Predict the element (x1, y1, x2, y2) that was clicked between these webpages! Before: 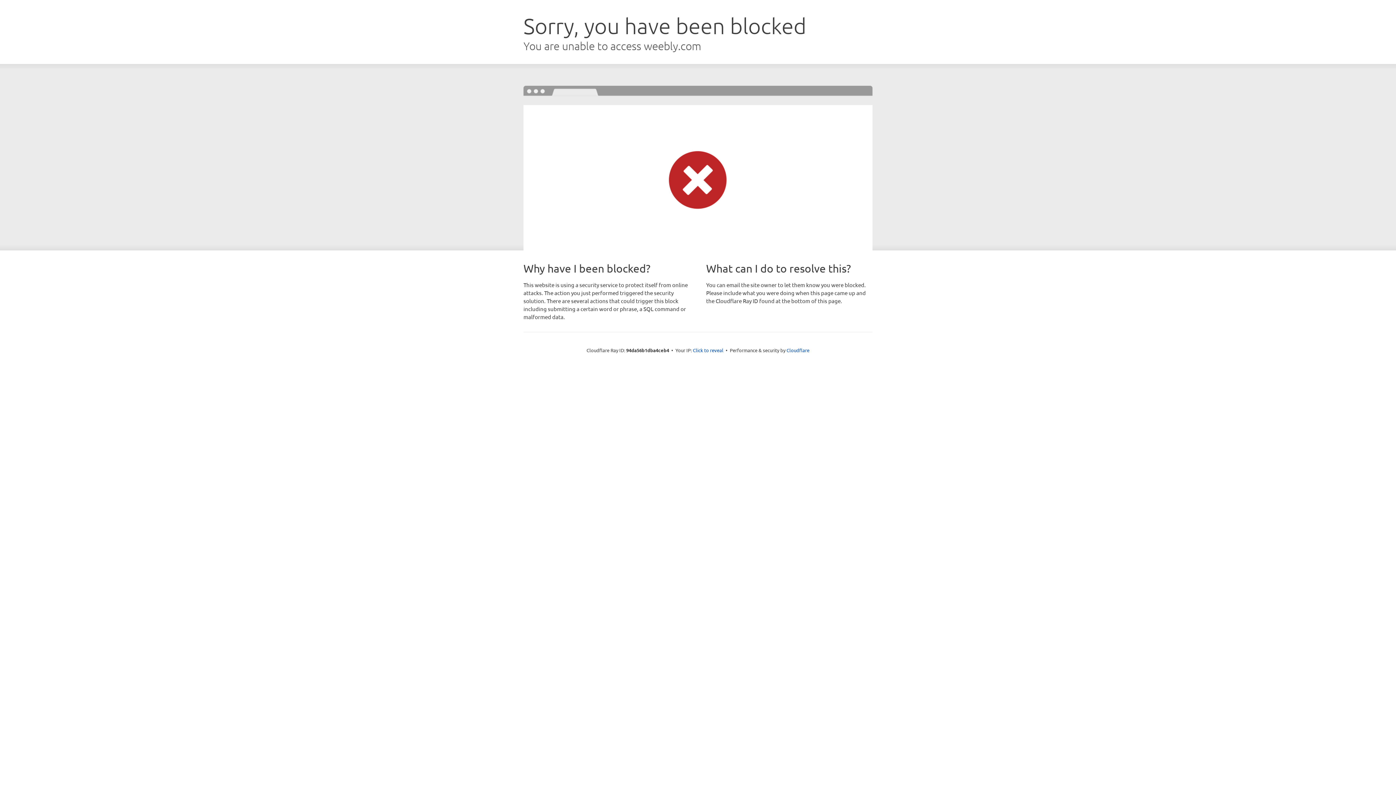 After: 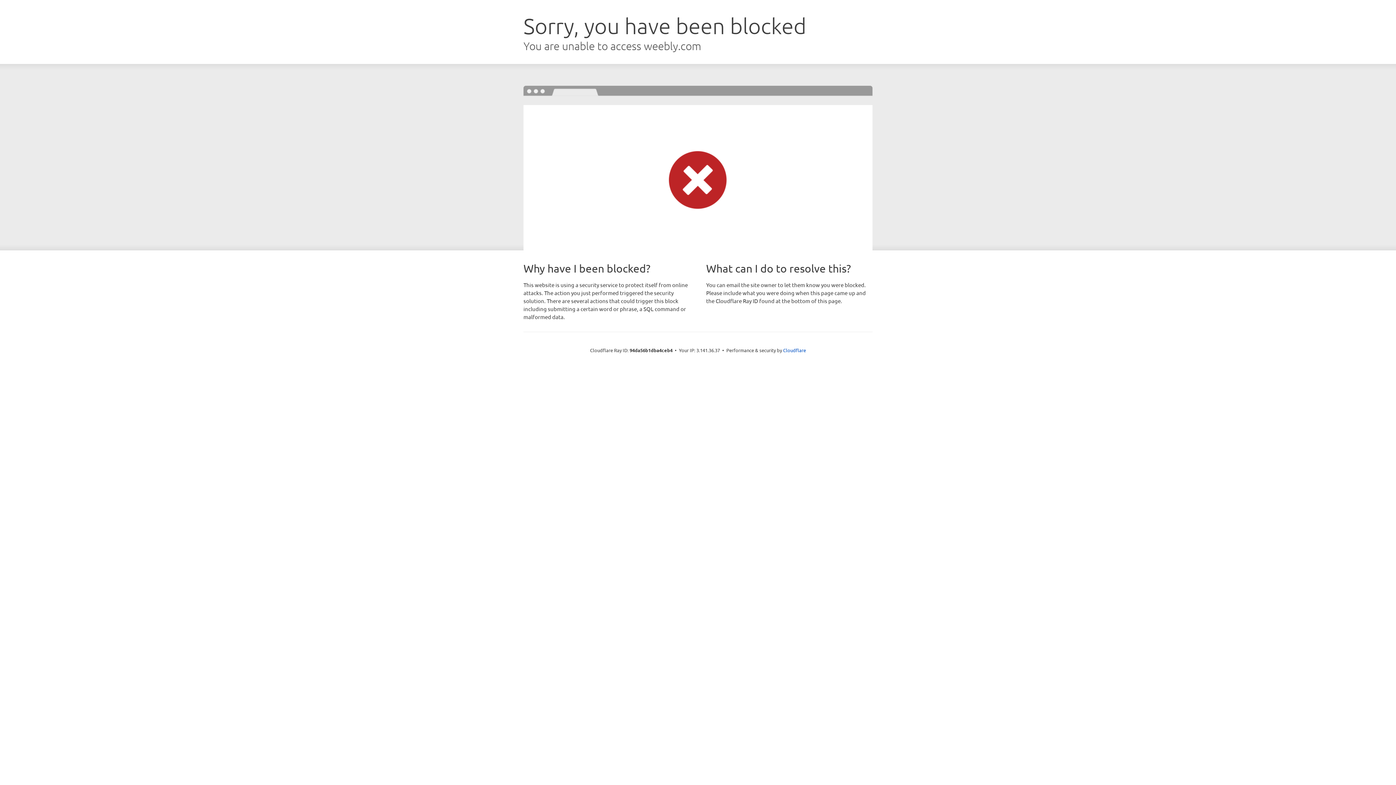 Action: label: Click to reveal bbox: (693, 346, 723, 353)